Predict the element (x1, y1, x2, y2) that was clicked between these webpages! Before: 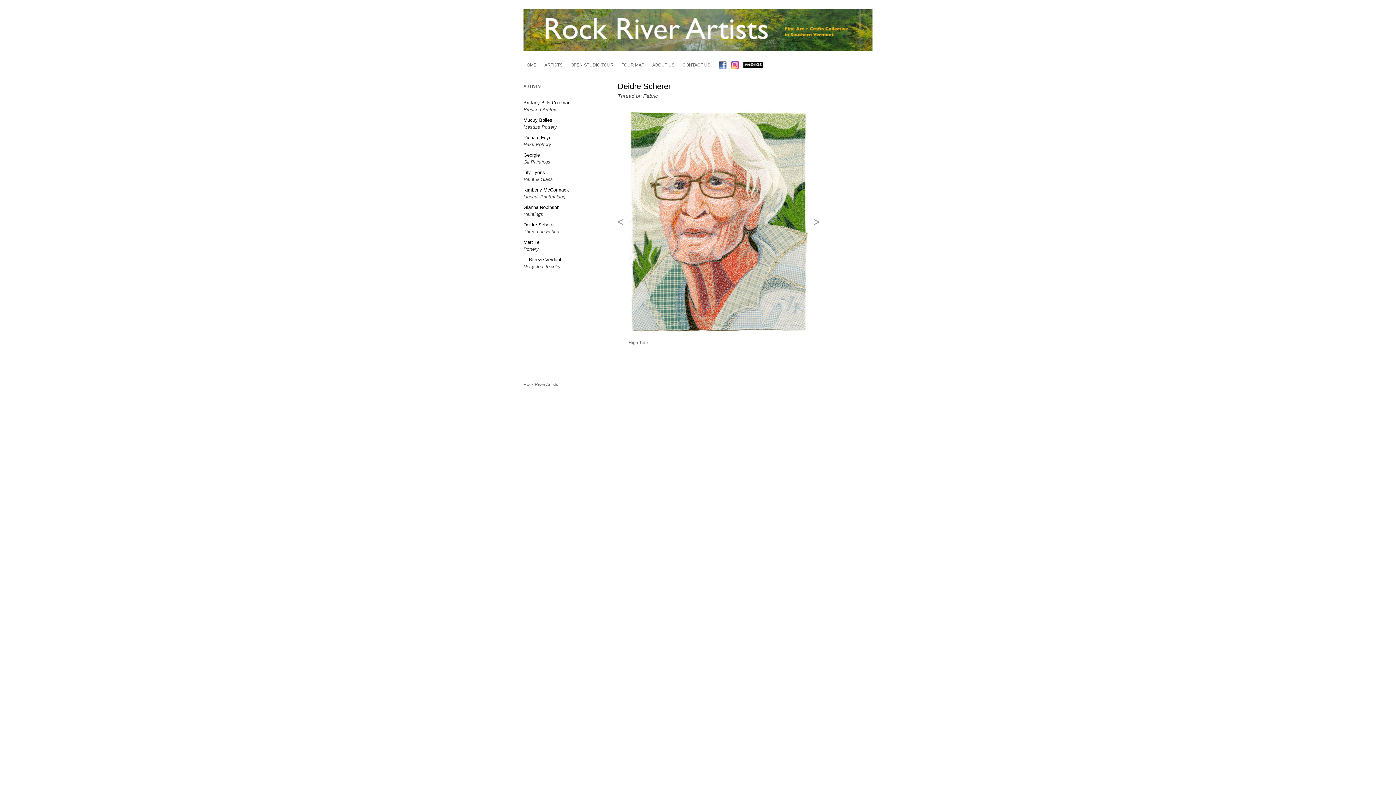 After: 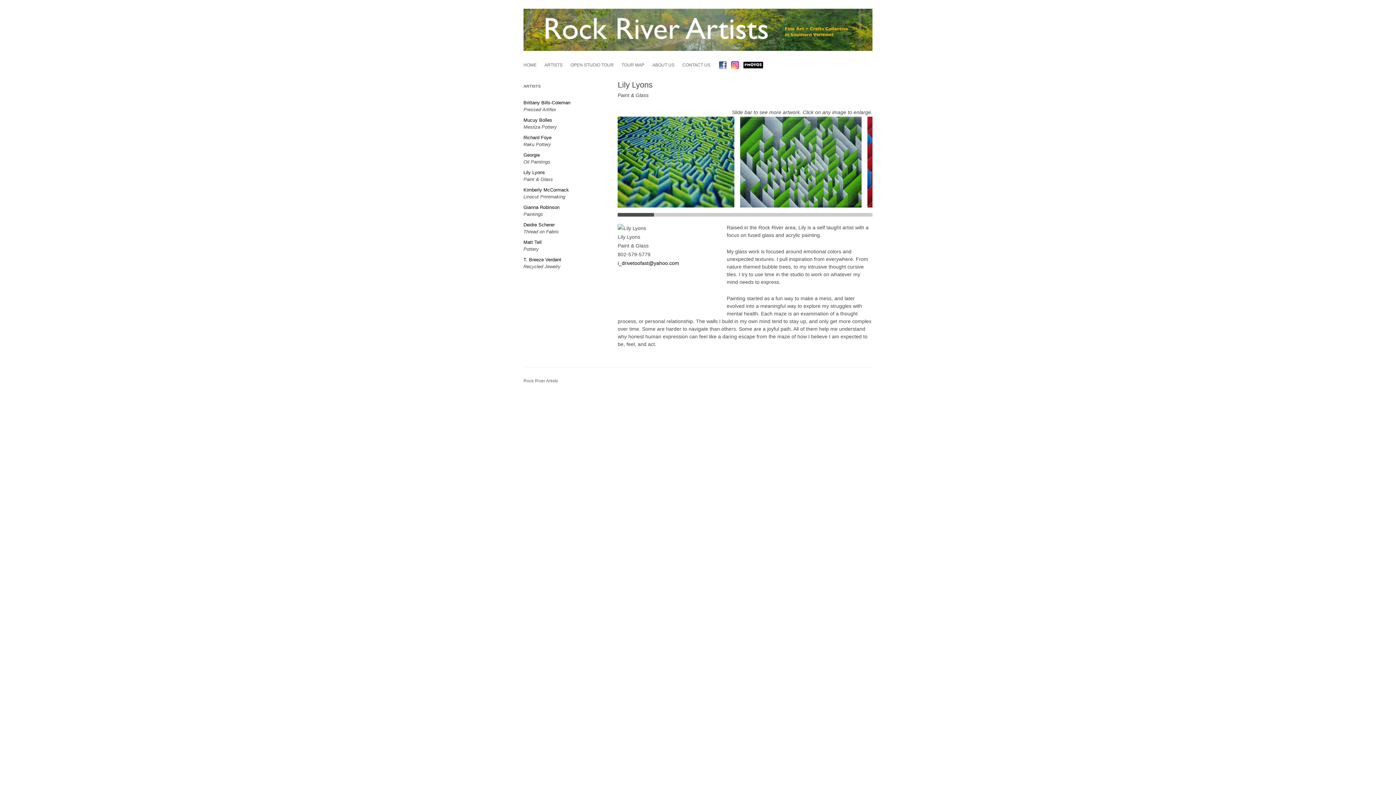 Action: bbox: (523, 169, 545, 175) label: Lily Lyons